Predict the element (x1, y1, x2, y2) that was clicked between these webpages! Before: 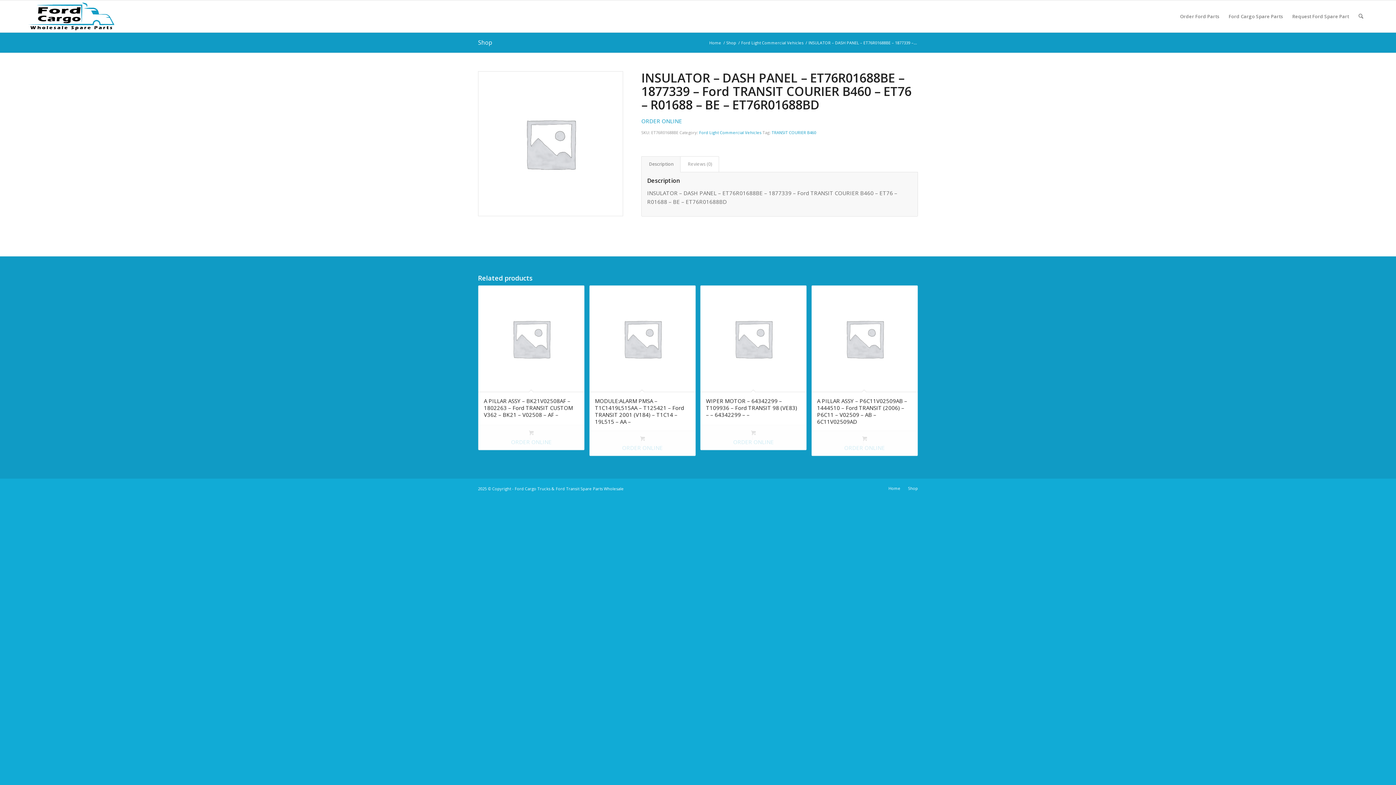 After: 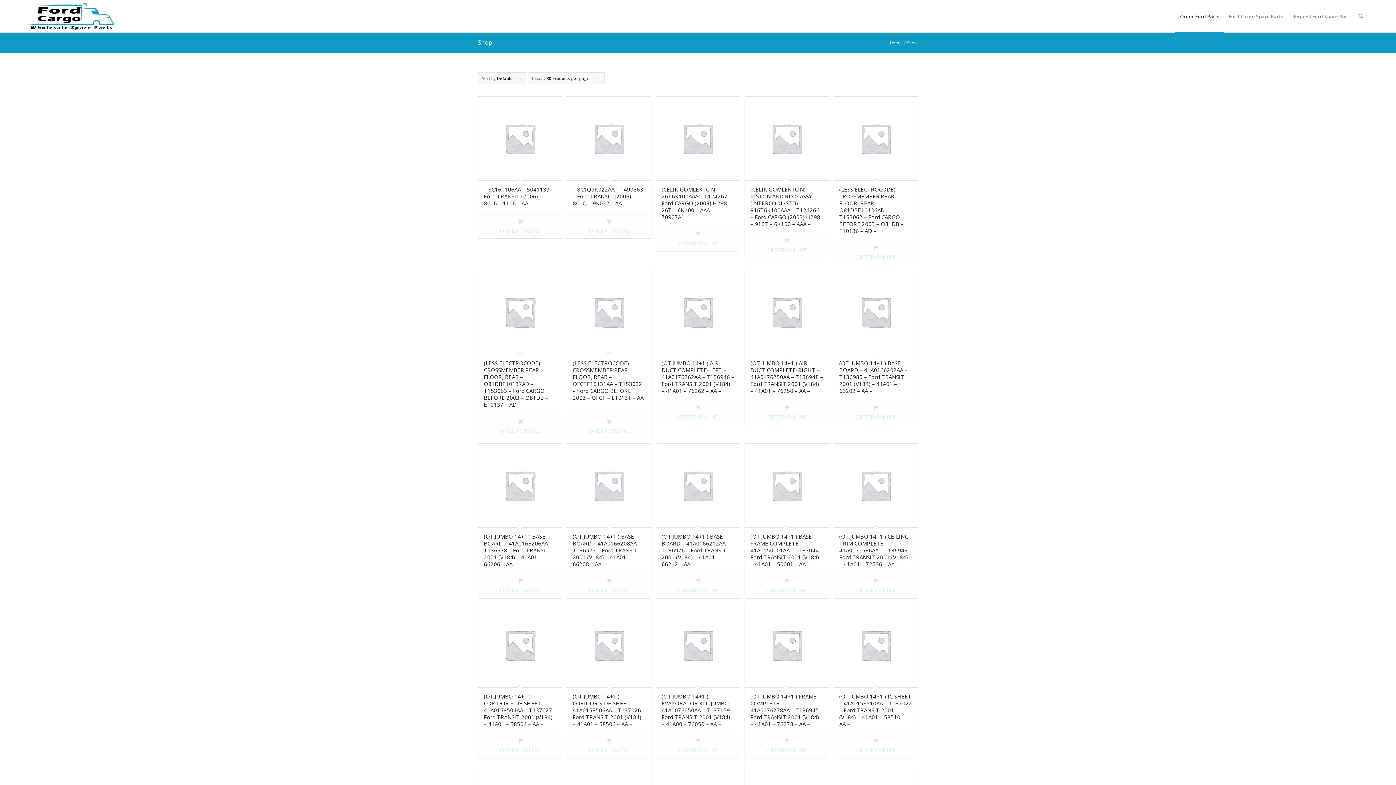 Action: bbox: (478, 38, 492, 46) label: Shop